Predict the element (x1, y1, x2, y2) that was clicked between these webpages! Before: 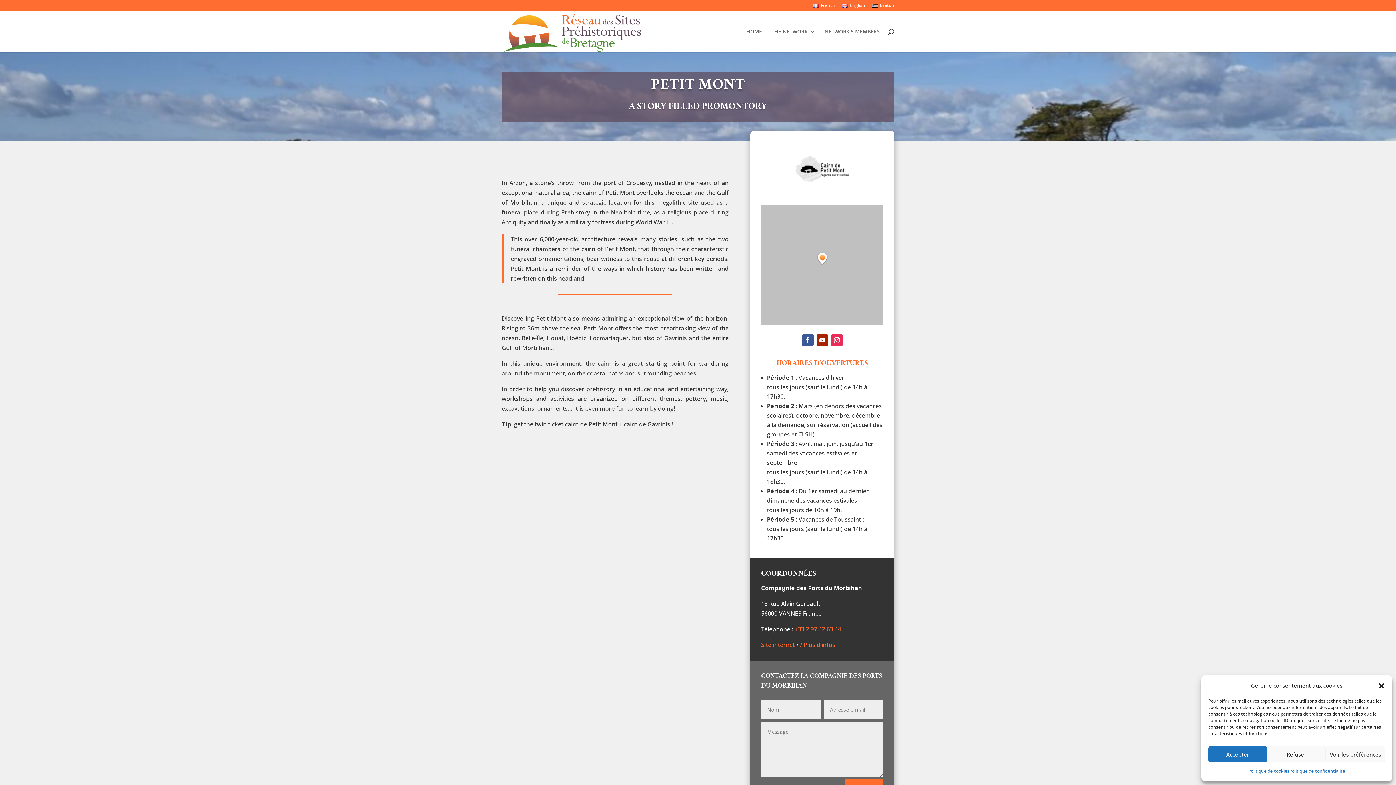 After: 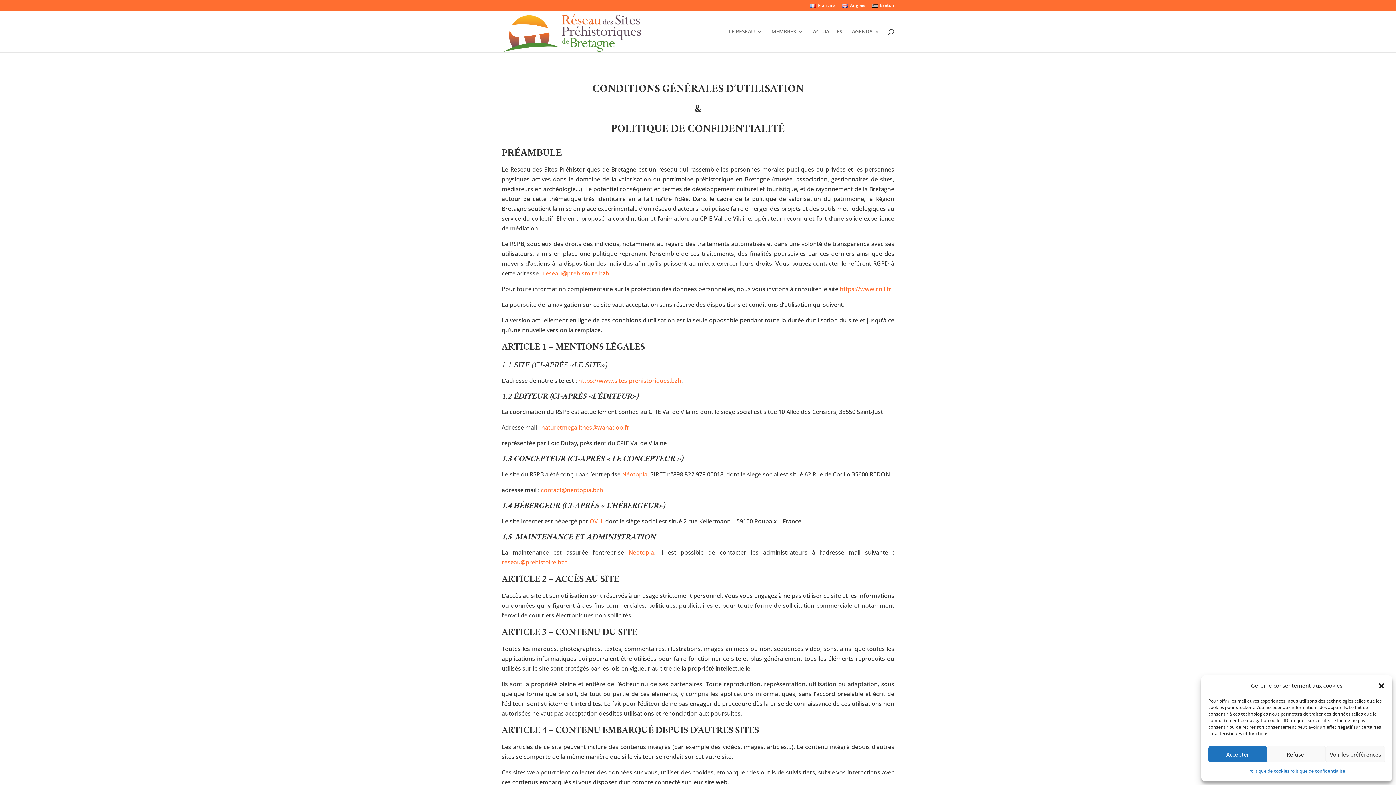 Action: label: Politique de confidentialité bbox: (1289, 766, 1345, 776)